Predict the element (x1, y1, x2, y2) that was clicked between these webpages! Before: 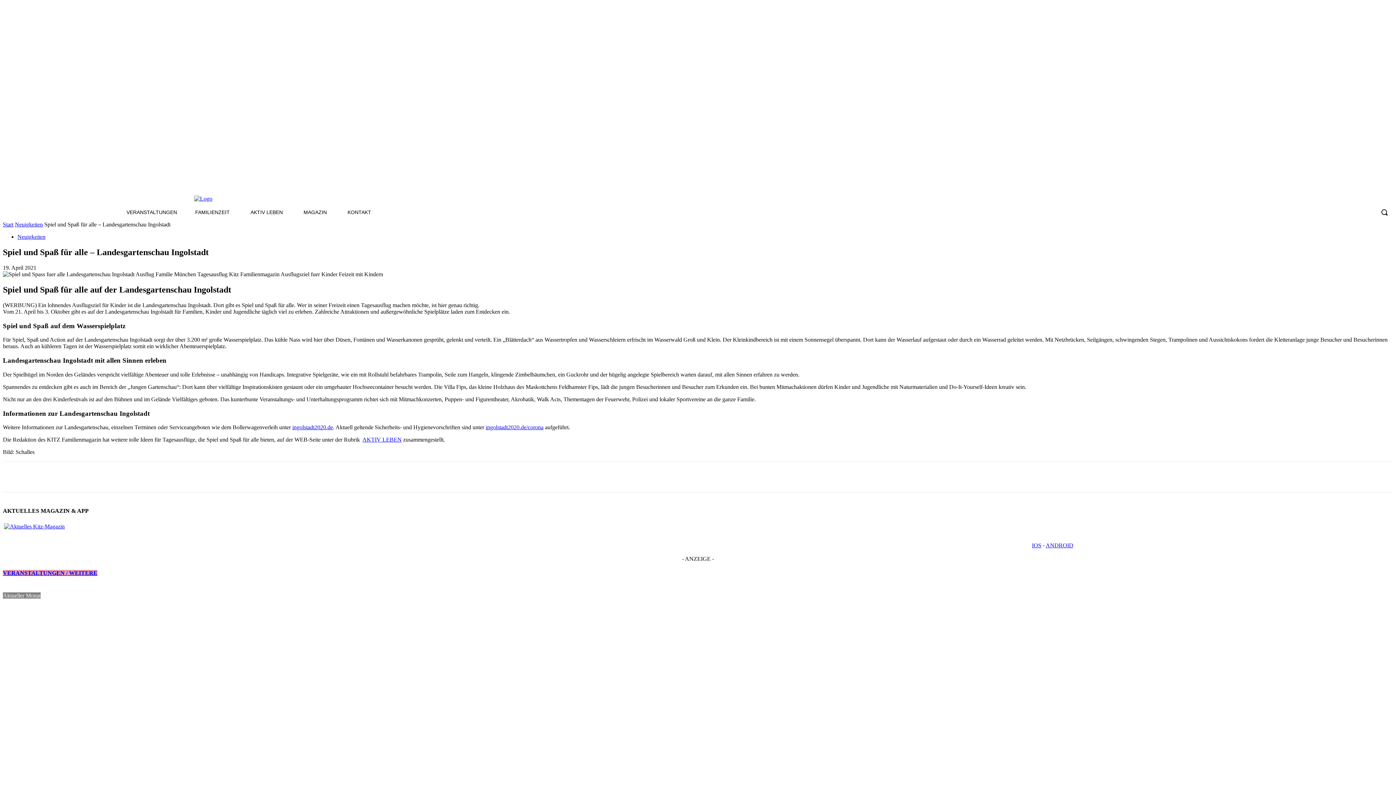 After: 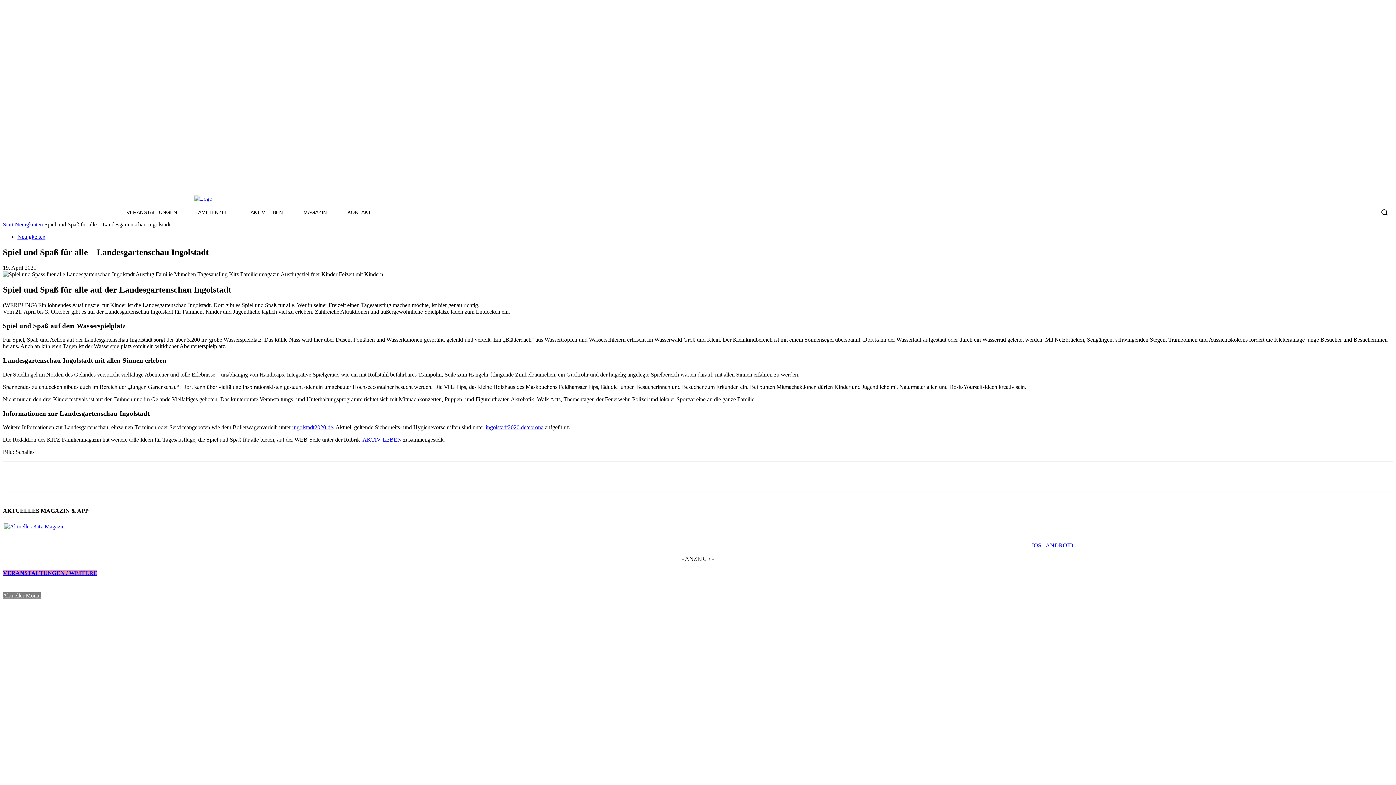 Action: bbox: (420, 191, 435, 206)